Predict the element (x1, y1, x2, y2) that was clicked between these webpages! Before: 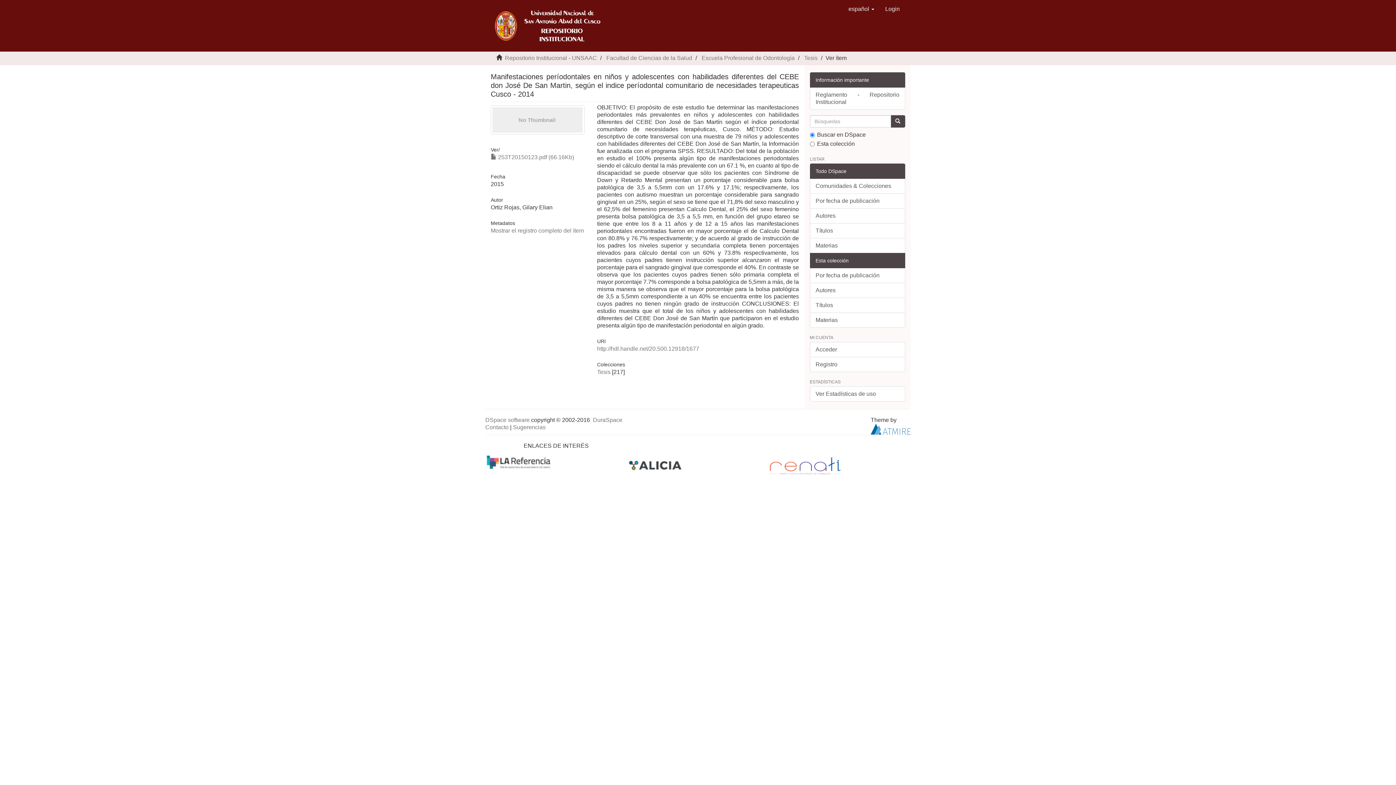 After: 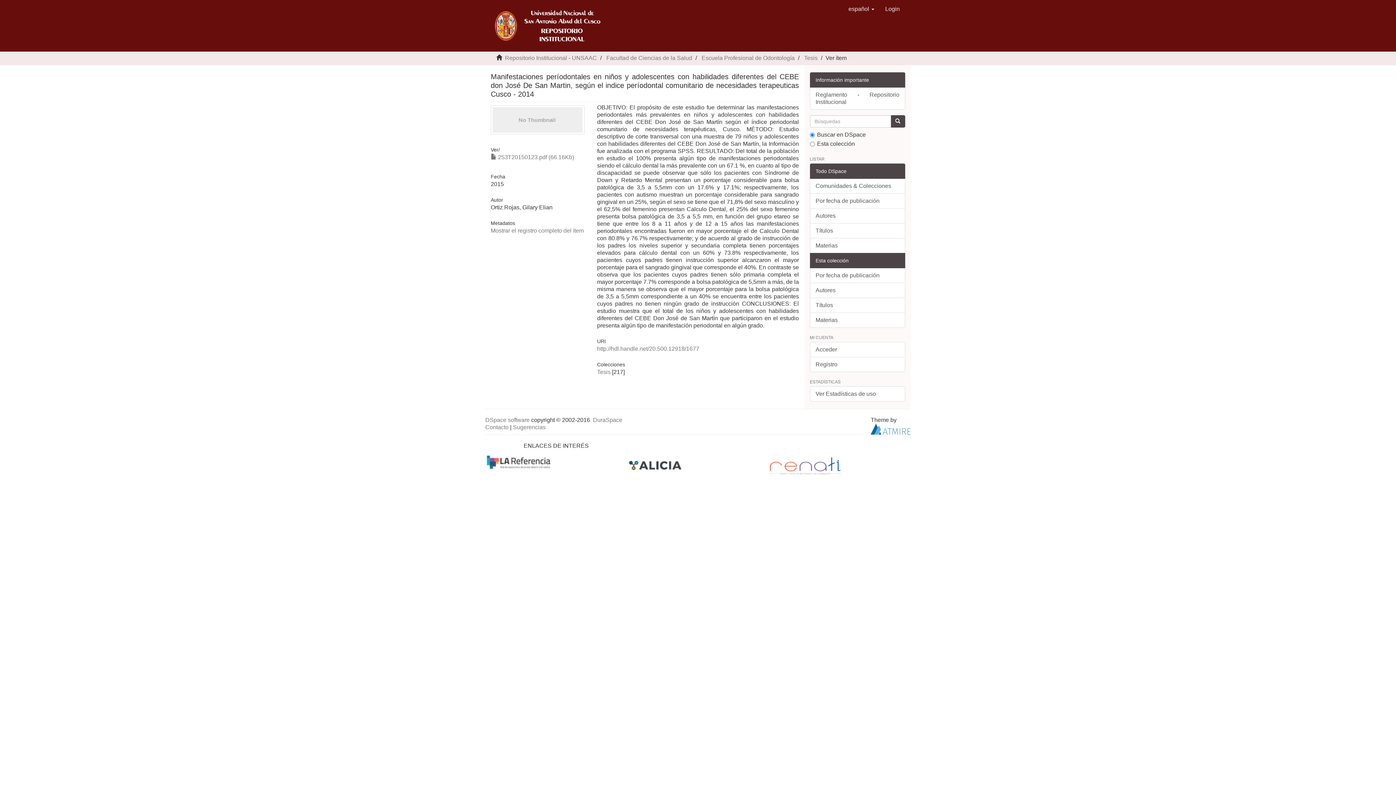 Action: bbox: (627, 462, 685, 468)